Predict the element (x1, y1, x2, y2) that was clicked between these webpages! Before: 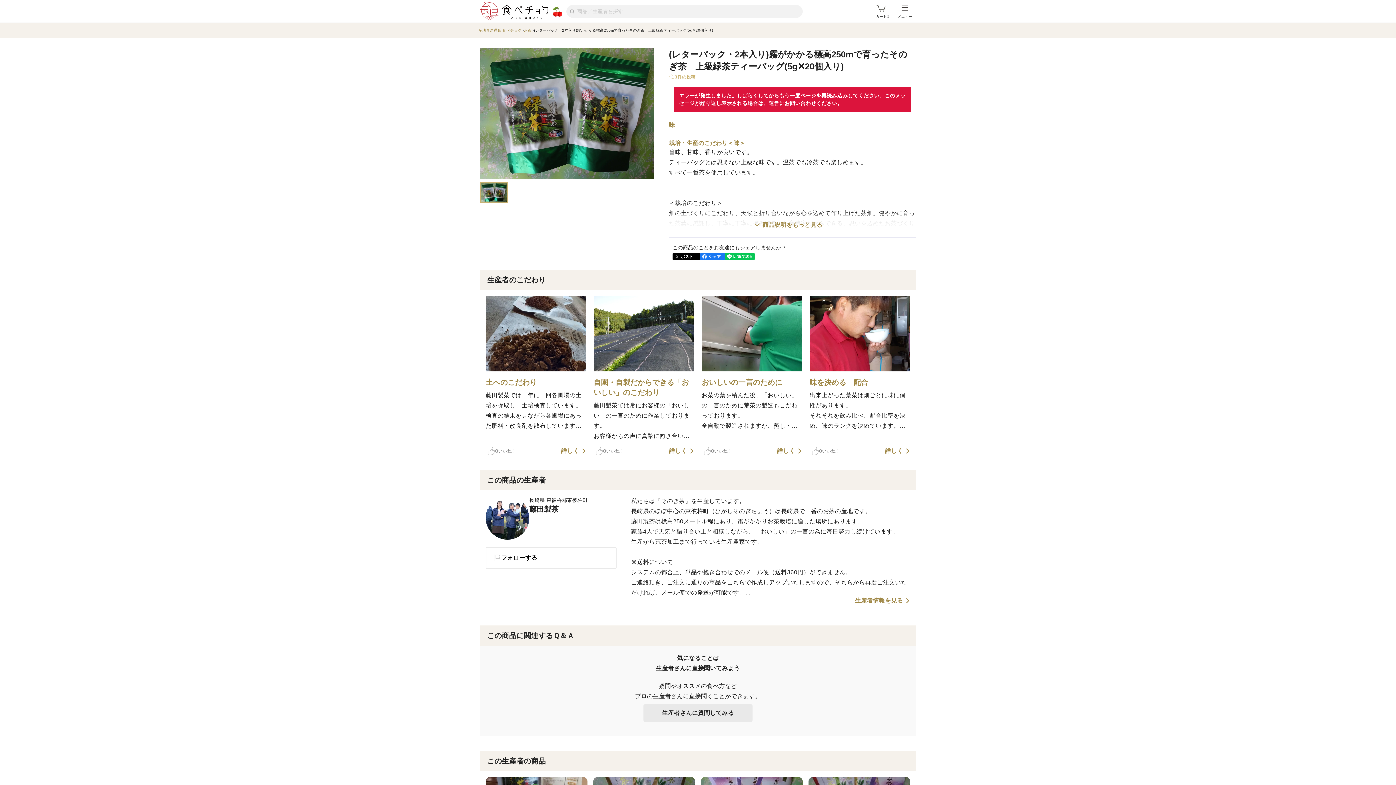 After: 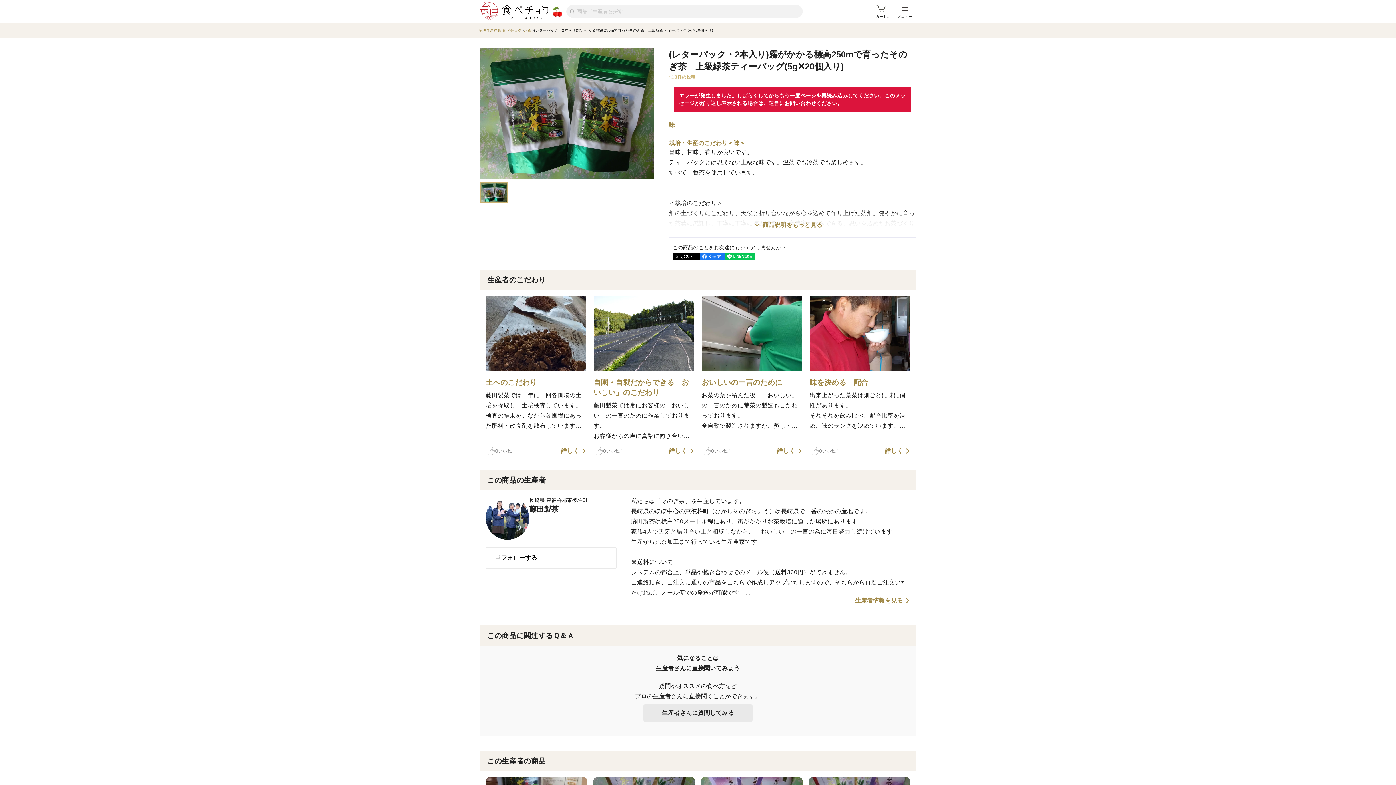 Action: bbox: (672, 253, 700, 260) label: ポスト